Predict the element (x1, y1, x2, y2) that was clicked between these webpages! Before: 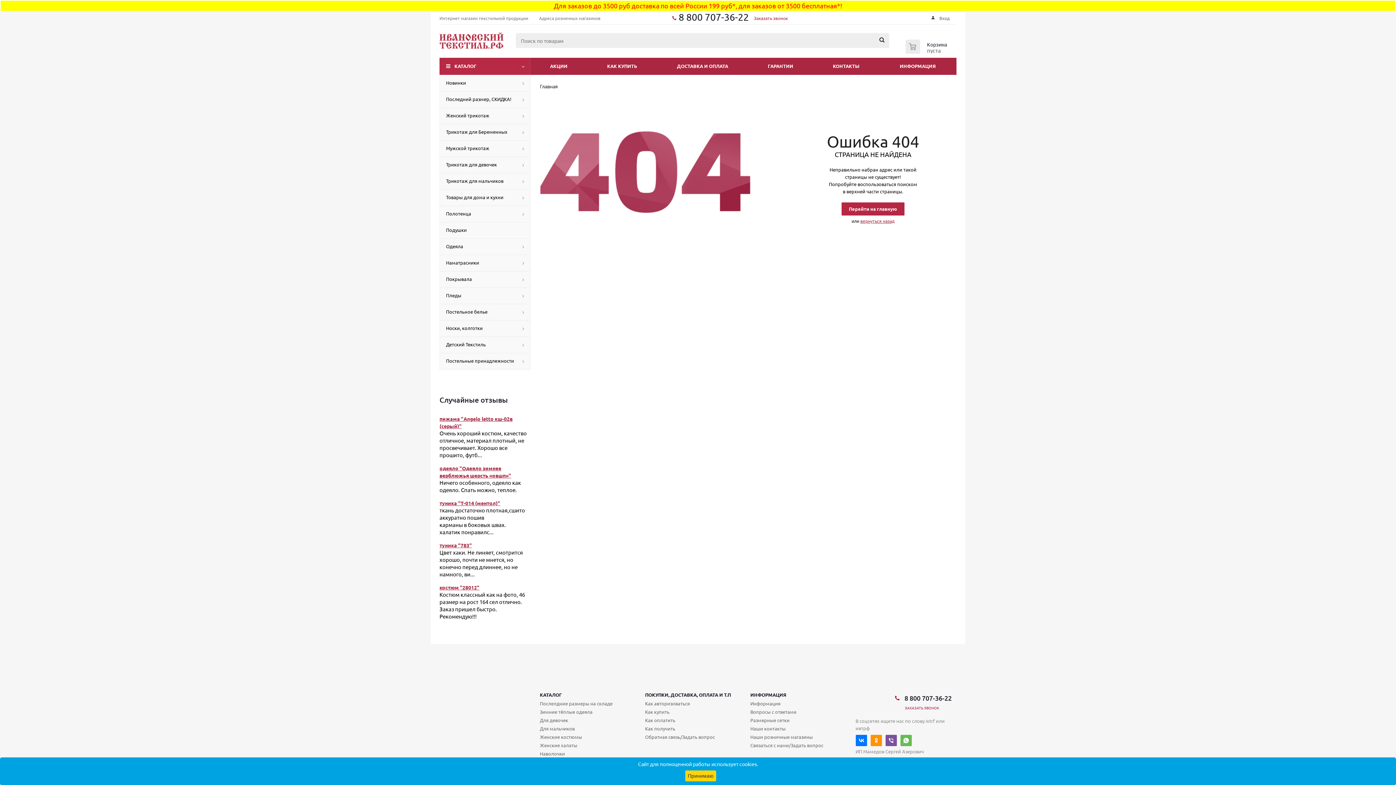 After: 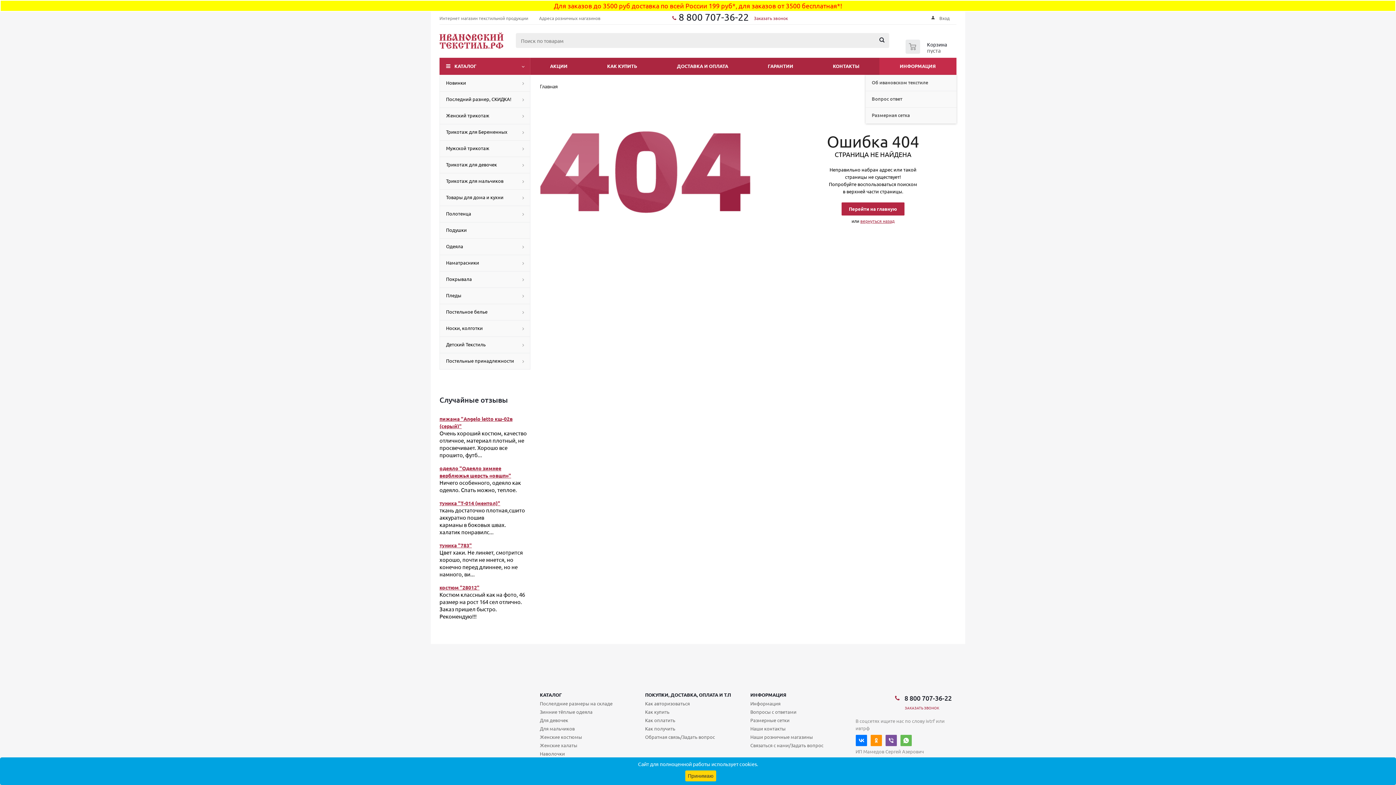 Action: label: ИНФОРМАЦИЯ bbox: (879, 57, 956, 74)